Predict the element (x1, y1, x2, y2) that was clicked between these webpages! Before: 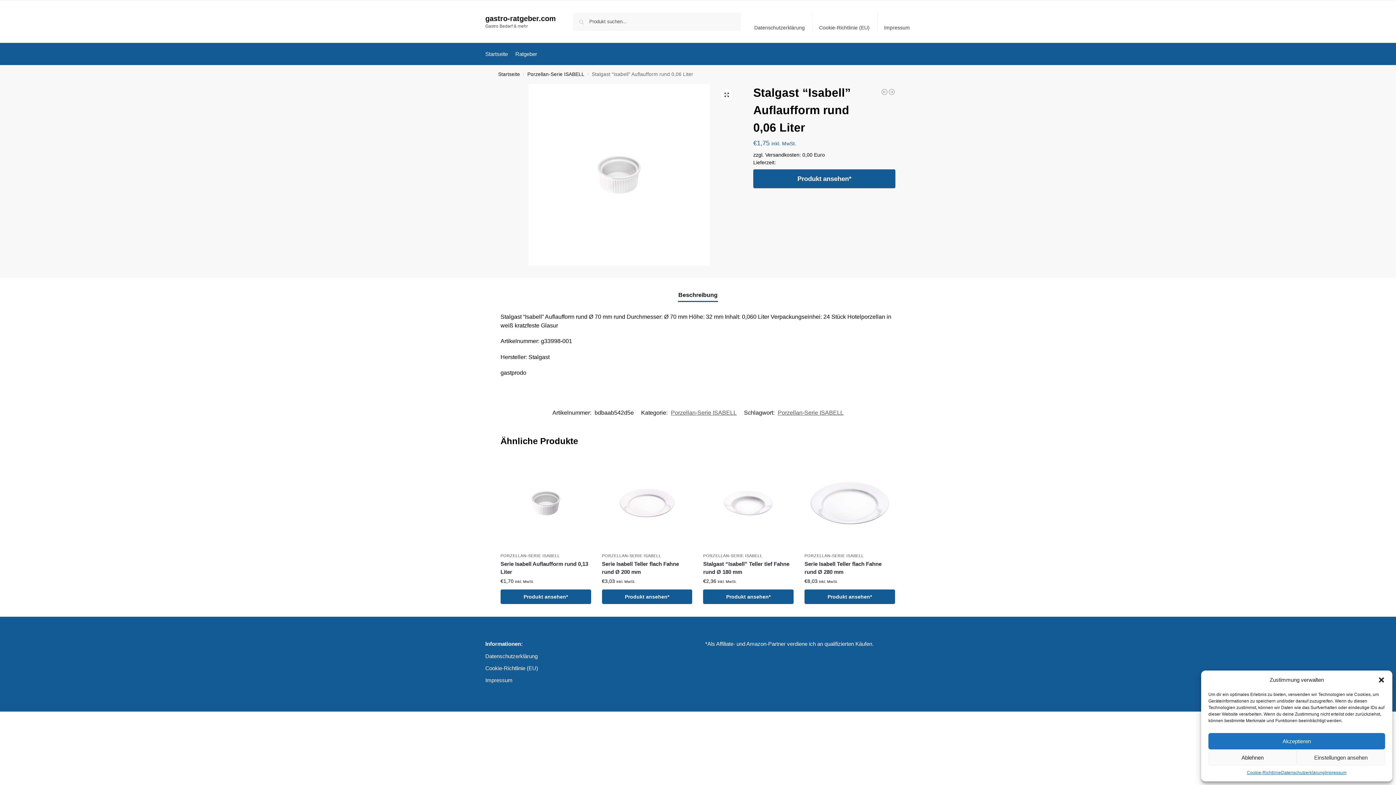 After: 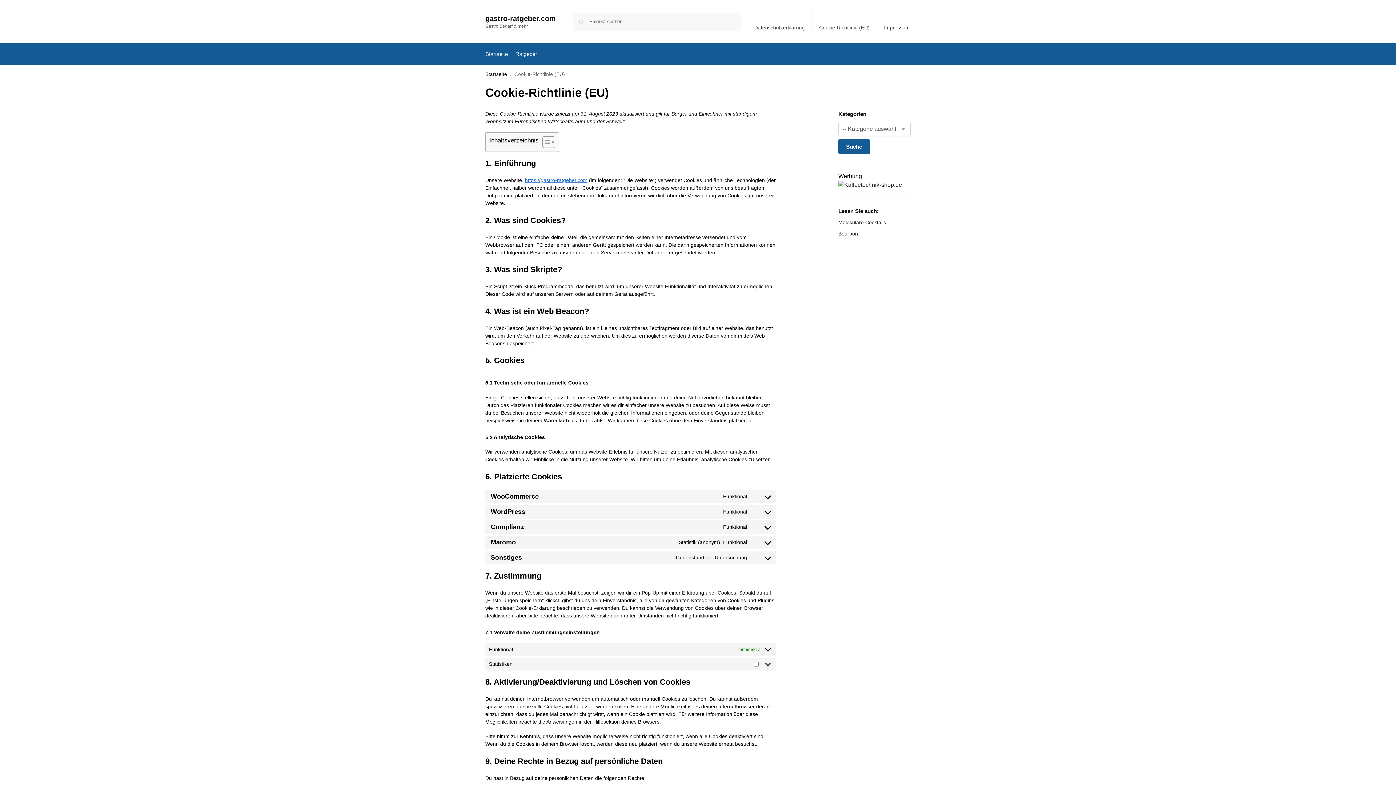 Action: label: Cookie-Richtlinie (EU) bbox: (814, 11, 874, 31)